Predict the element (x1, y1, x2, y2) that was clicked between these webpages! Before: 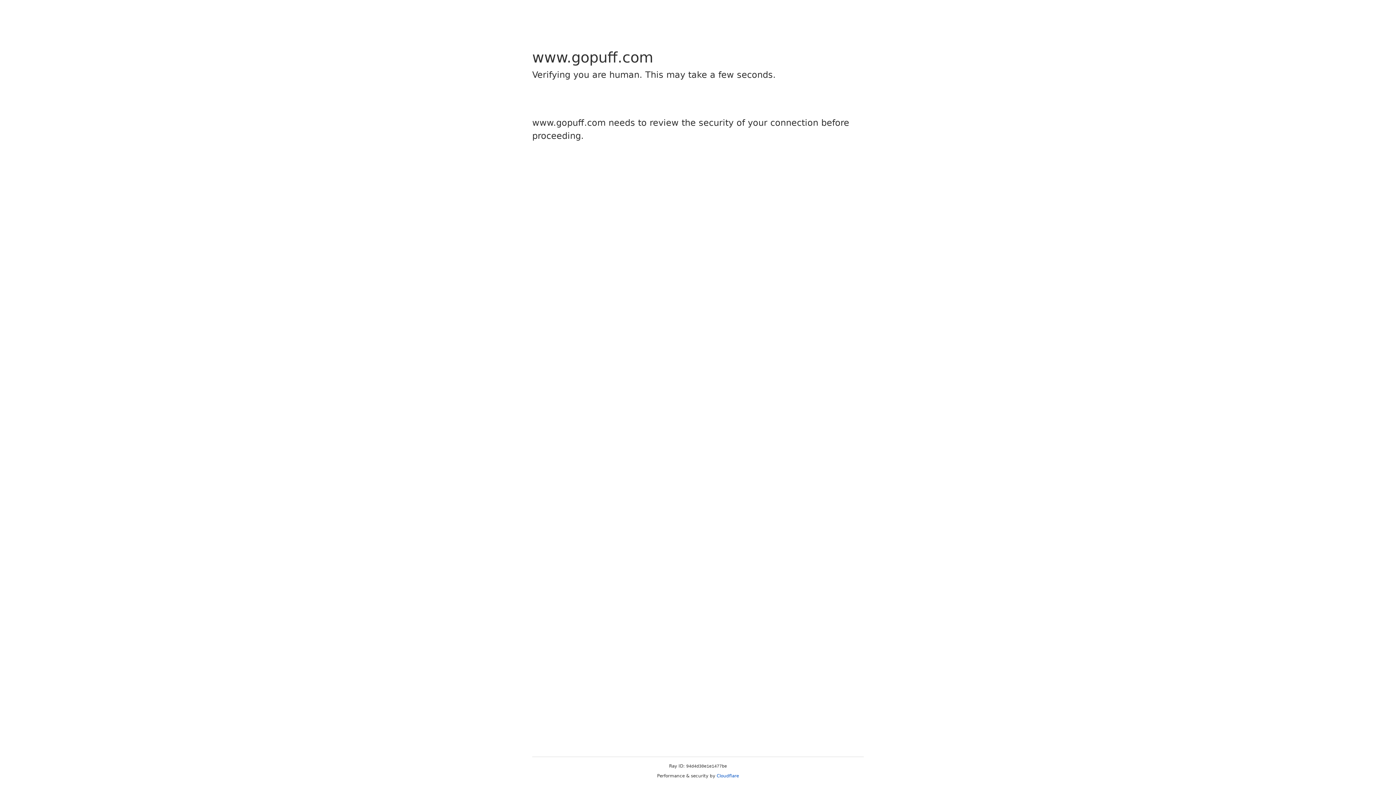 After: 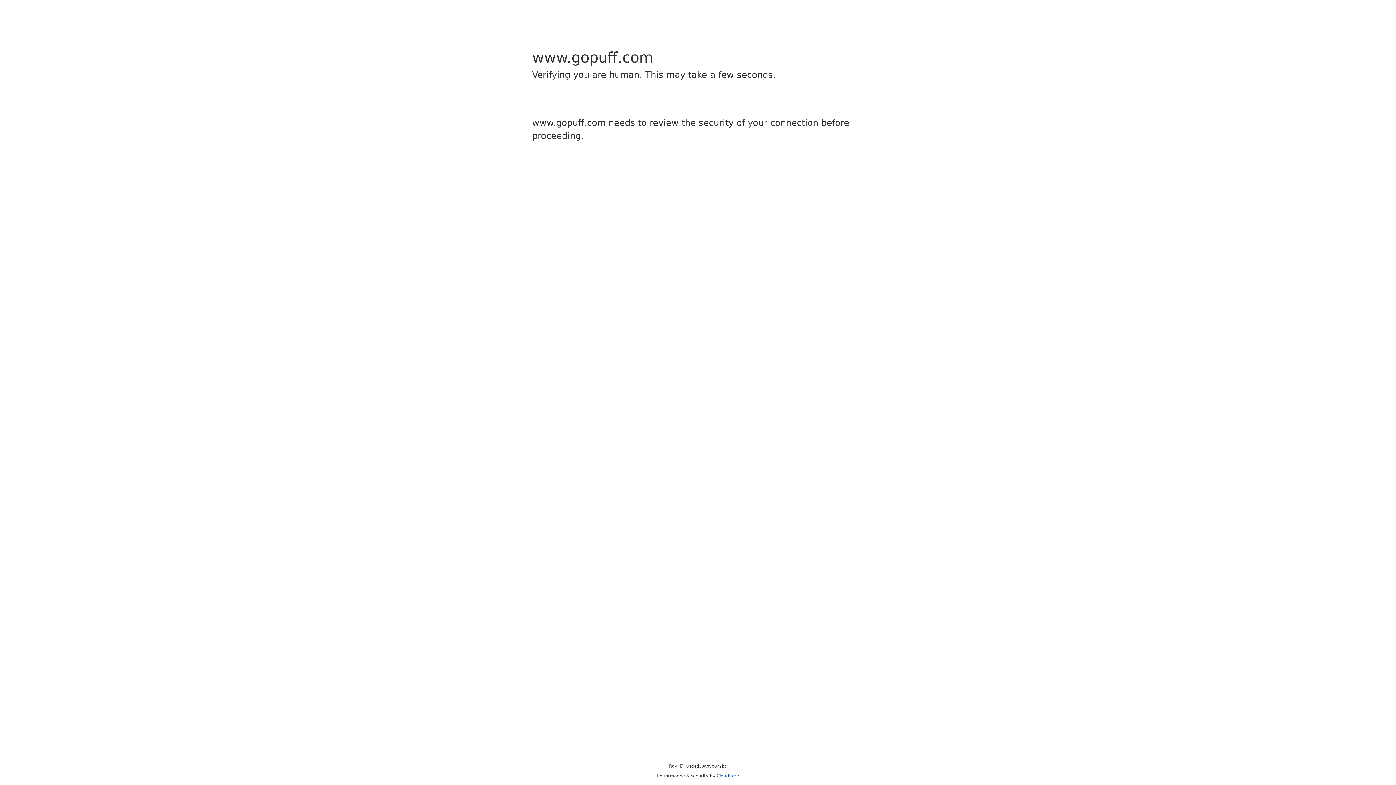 Action: bbox: (716, 773, 739, 778) label: Cloudflare